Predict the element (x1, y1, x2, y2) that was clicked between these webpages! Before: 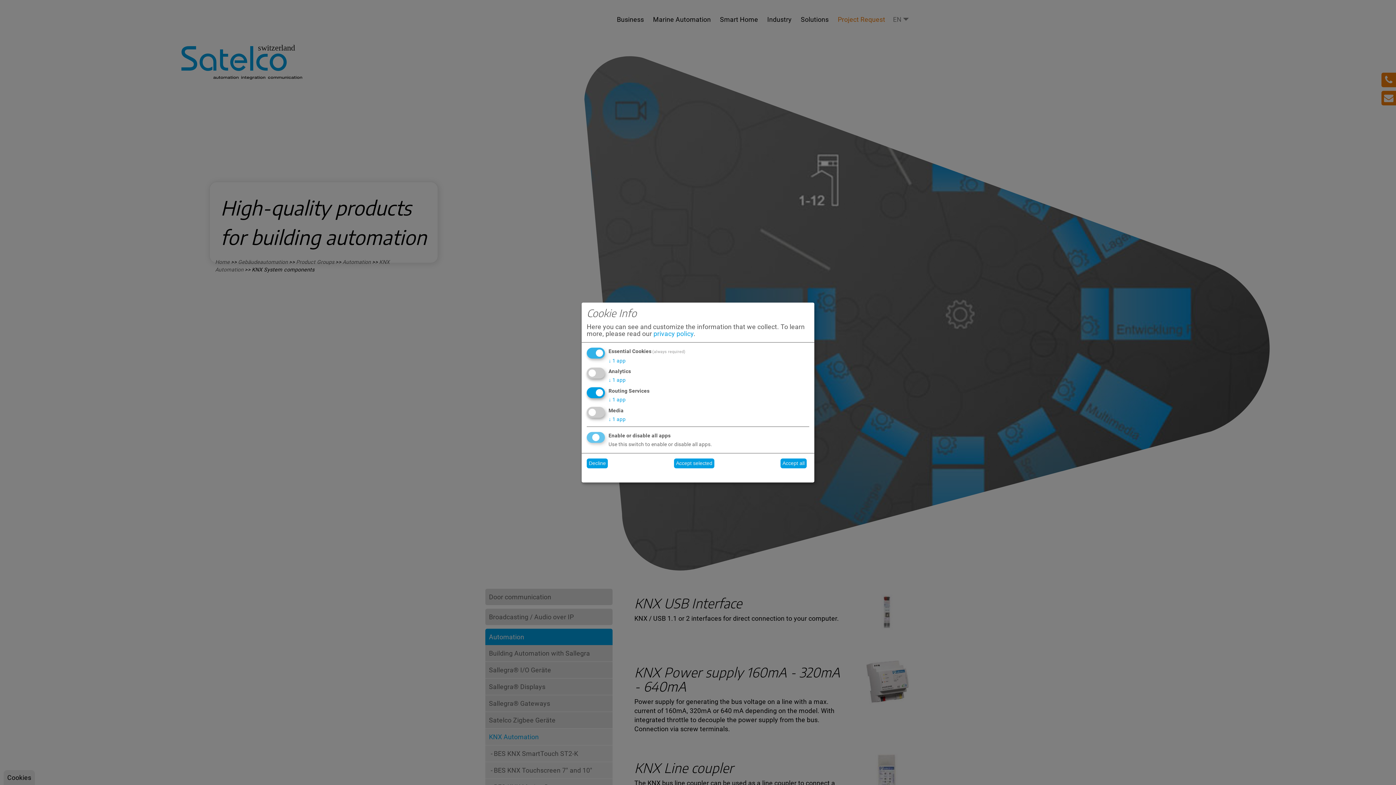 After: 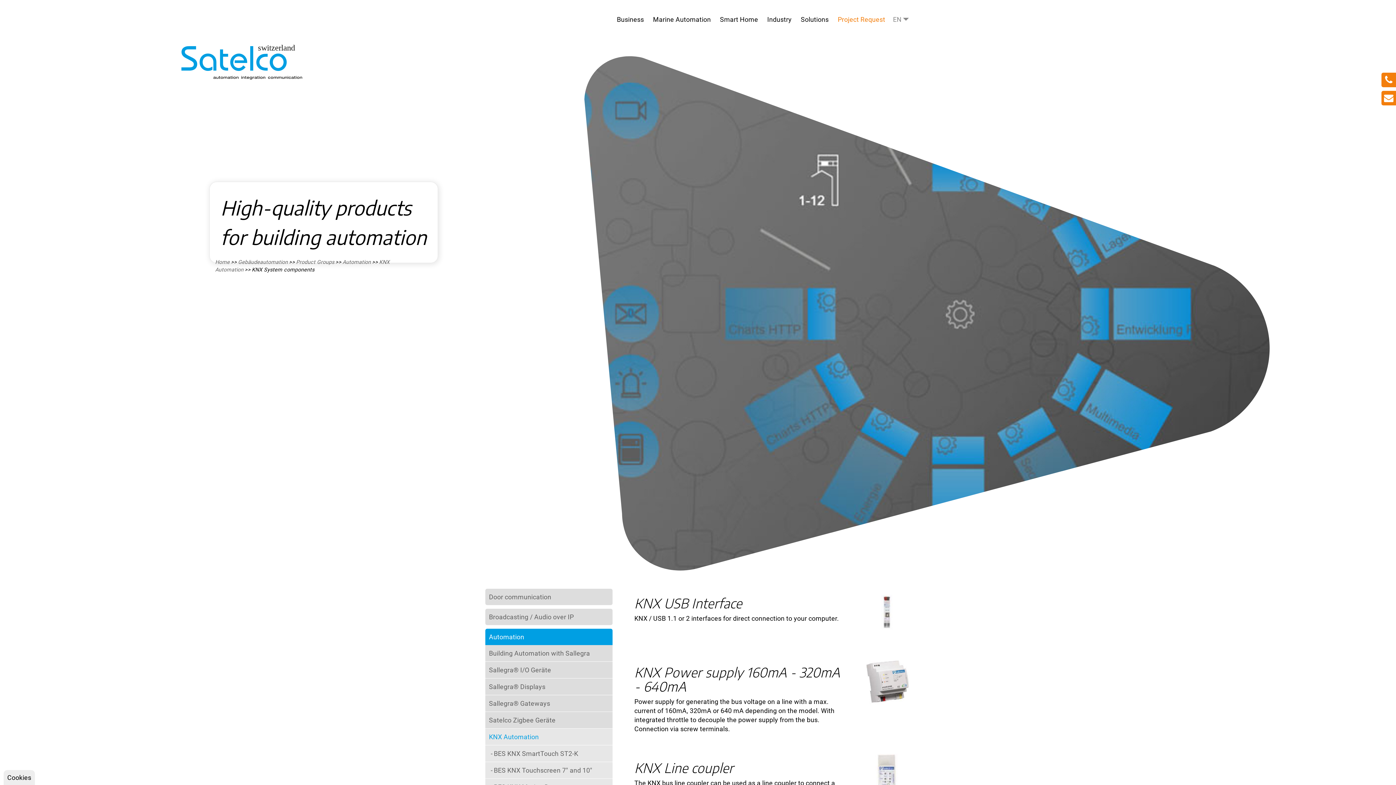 Action: bbox: (586, 458, 608, 468) label: Decline